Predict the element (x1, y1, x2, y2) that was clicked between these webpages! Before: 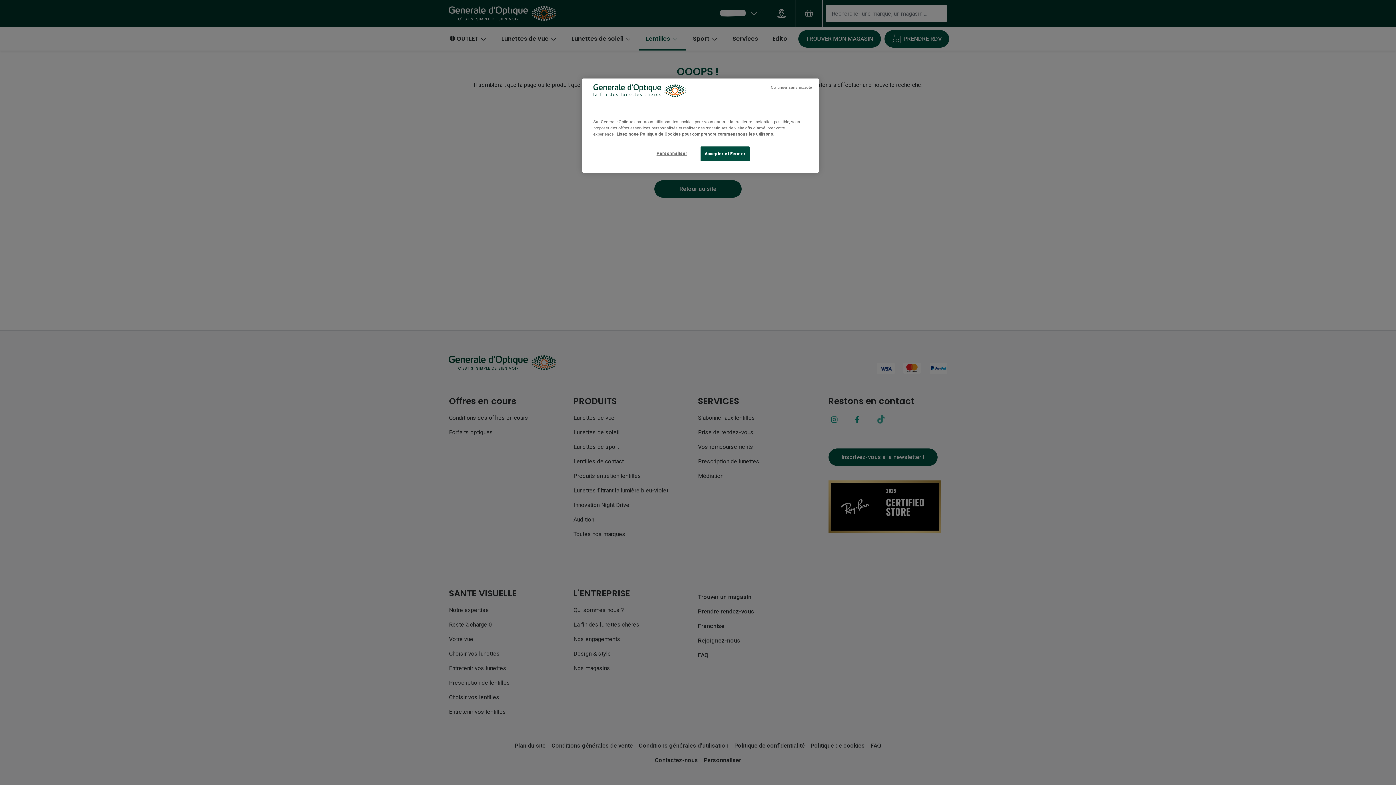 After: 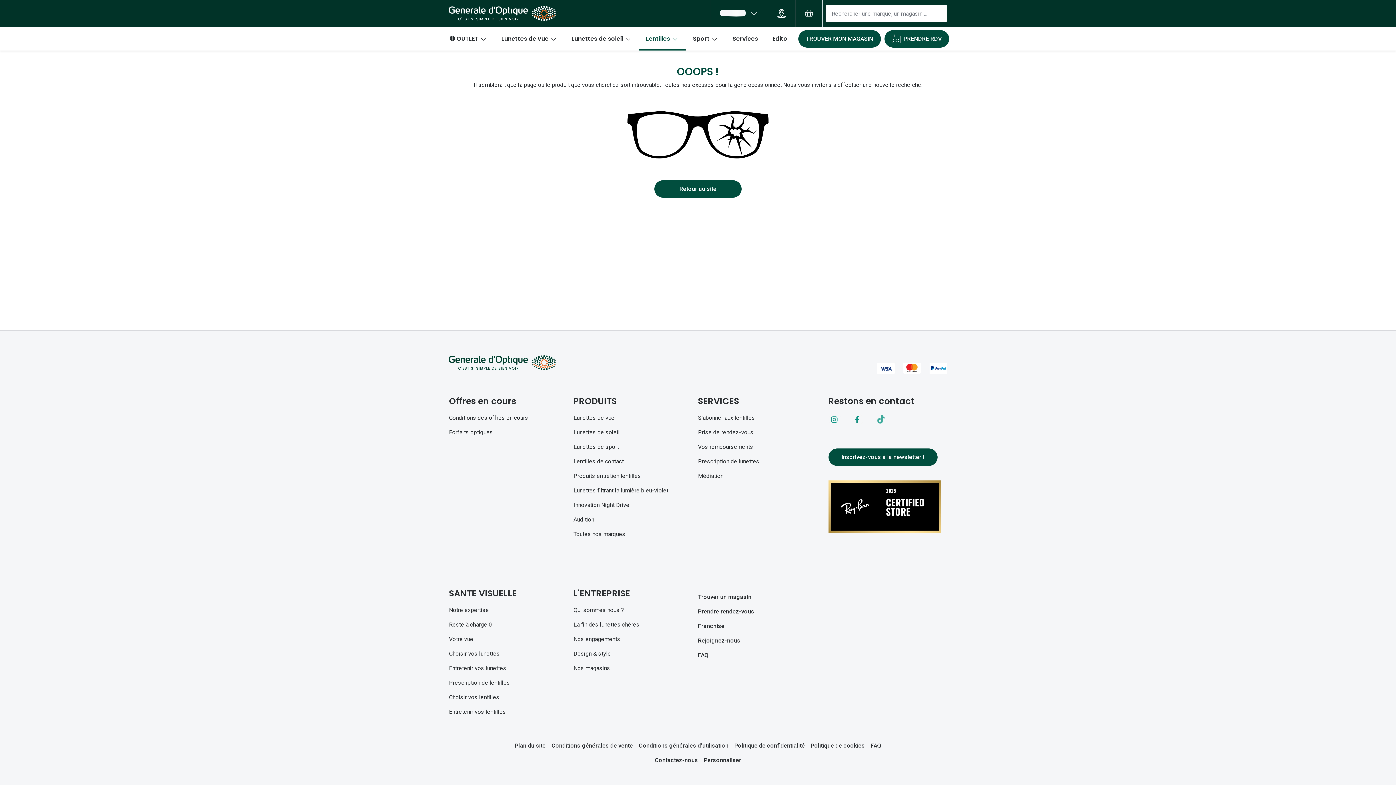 Action: bbox: (771, 84, 813, 90) label: Continuer sans accepter